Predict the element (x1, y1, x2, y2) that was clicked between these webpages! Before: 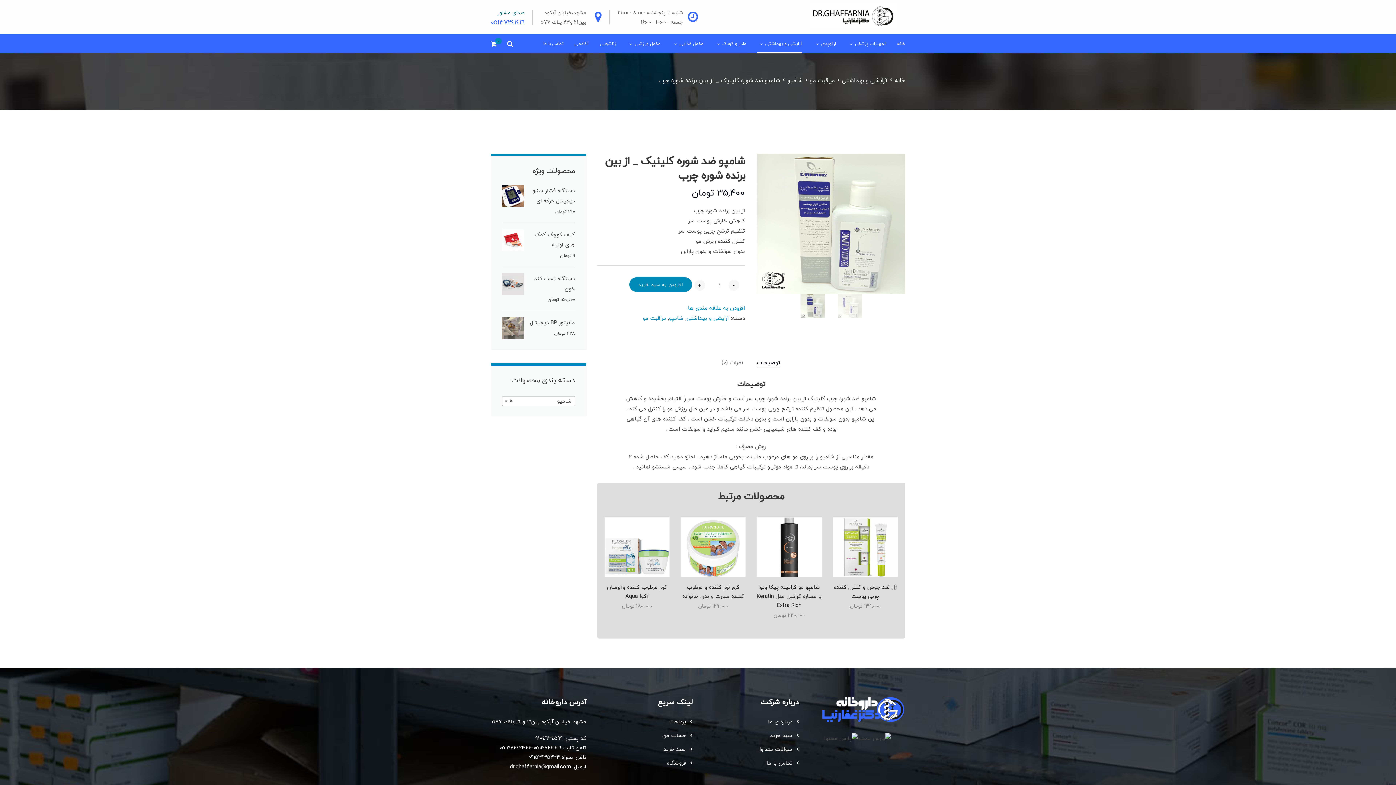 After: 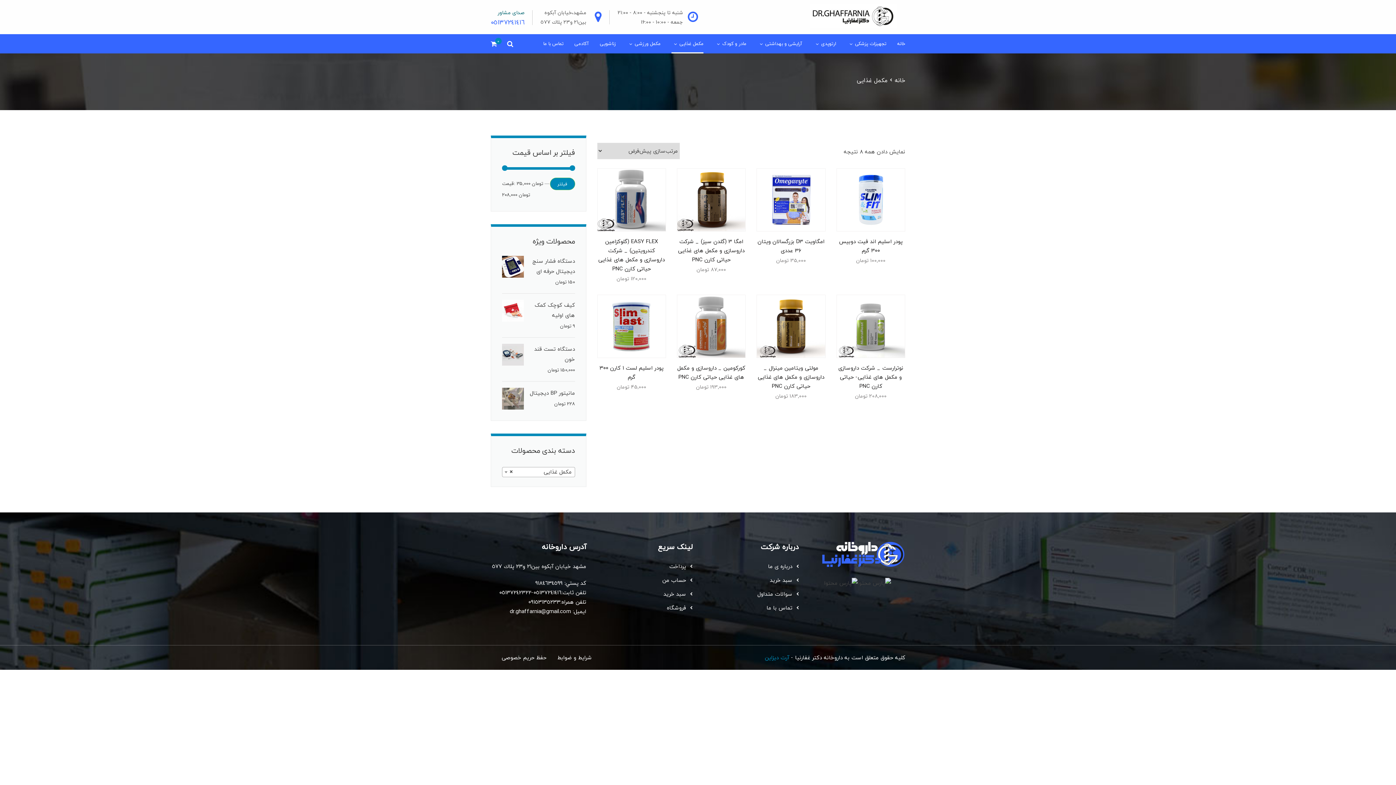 Action: label: مکمل غذایی bbox: (671, 34, 703, 53)